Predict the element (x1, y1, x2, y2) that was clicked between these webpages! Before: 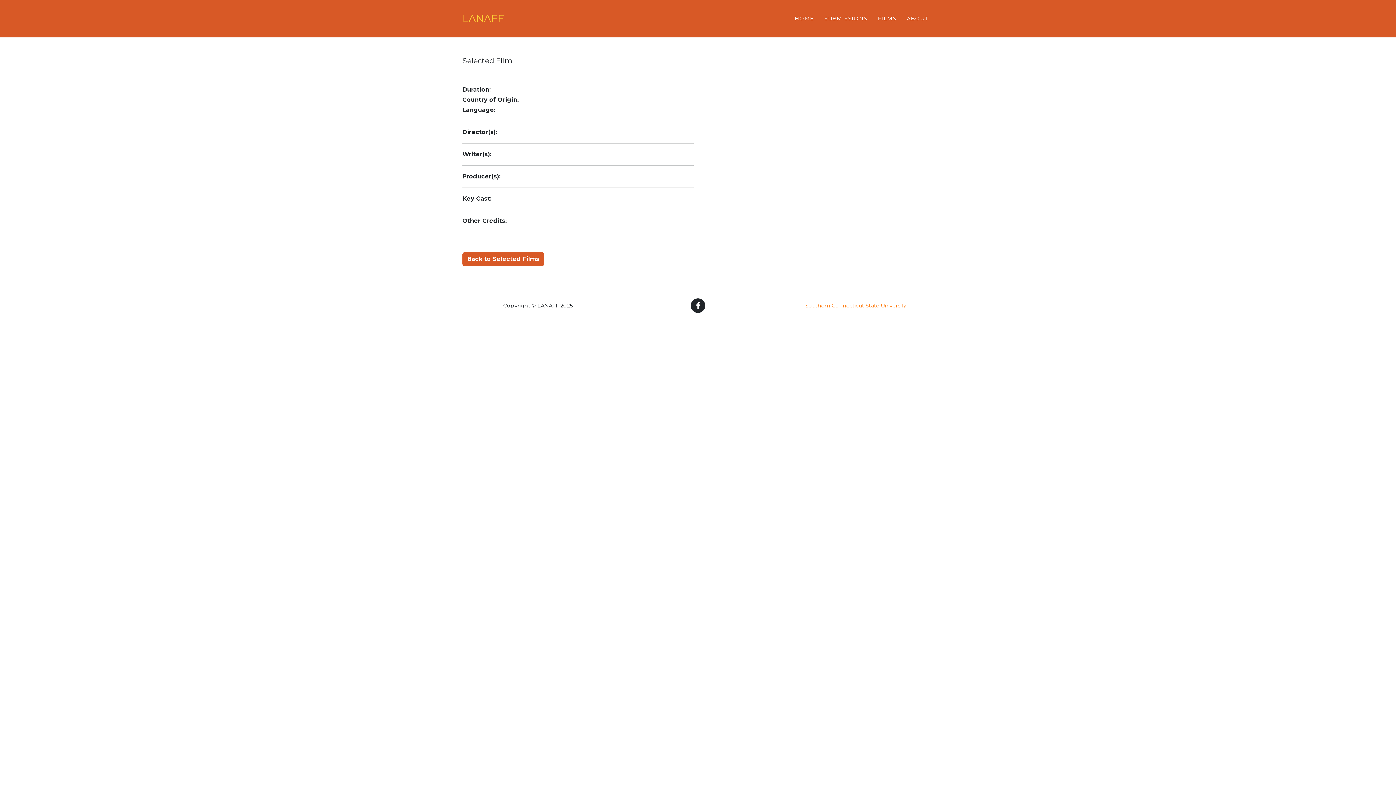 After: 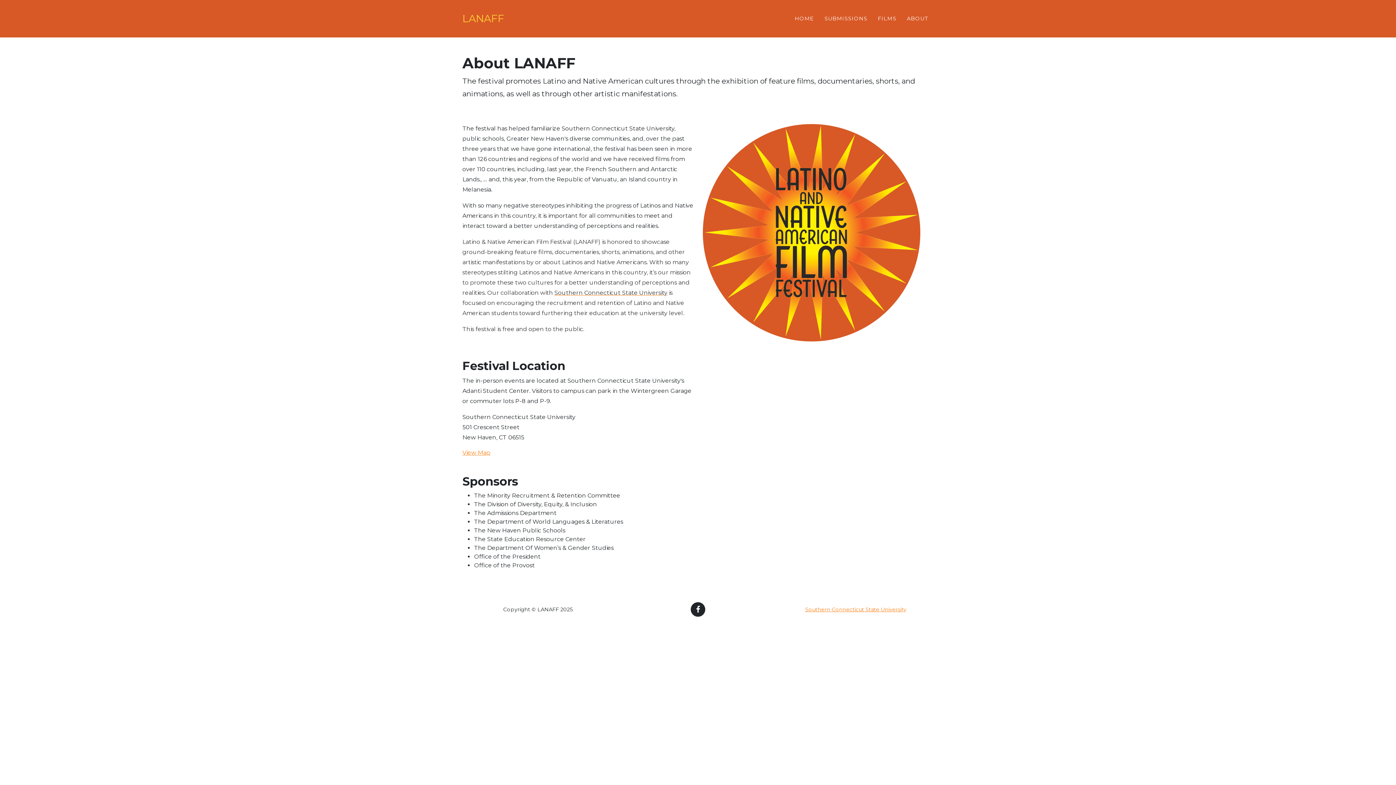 Action: bbox: (901, 9, 933, 28) label: ABOUT